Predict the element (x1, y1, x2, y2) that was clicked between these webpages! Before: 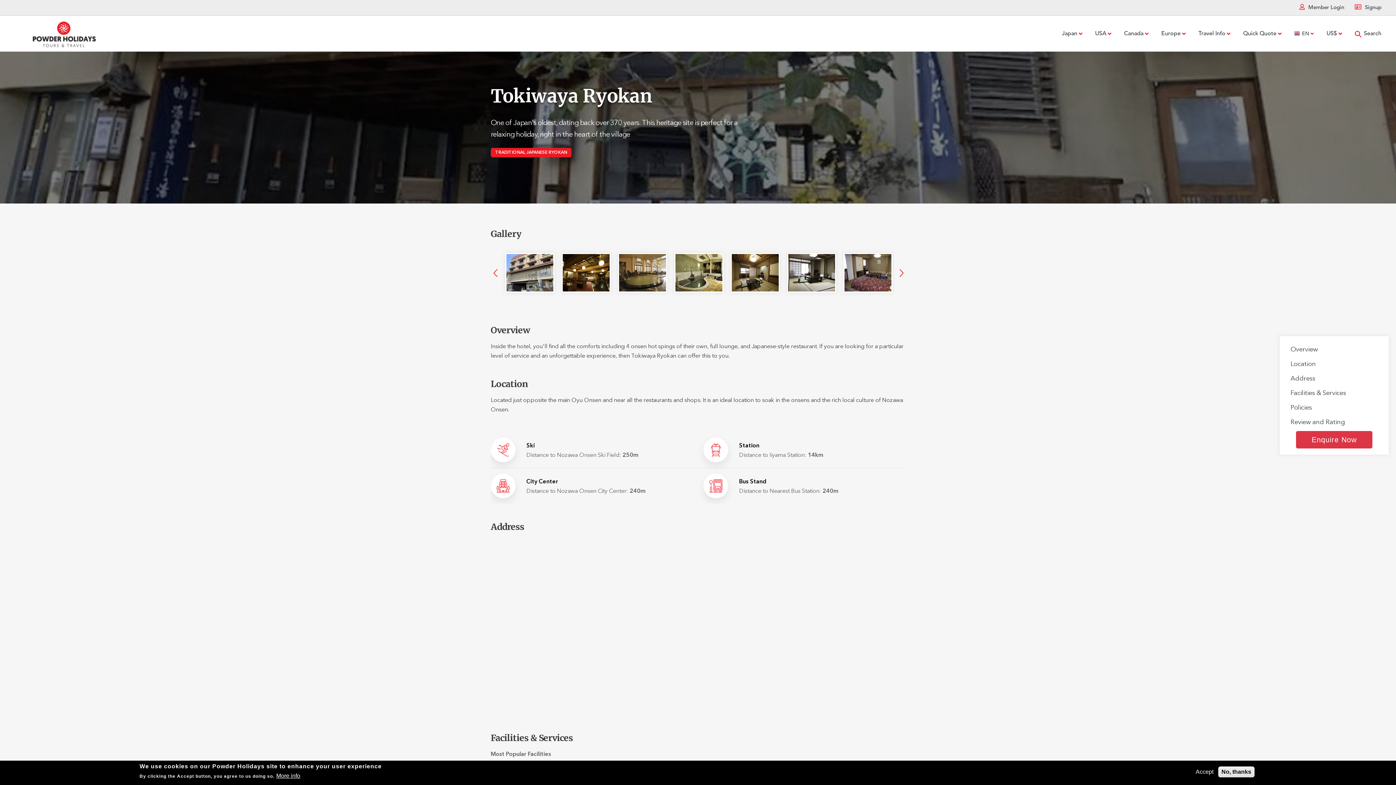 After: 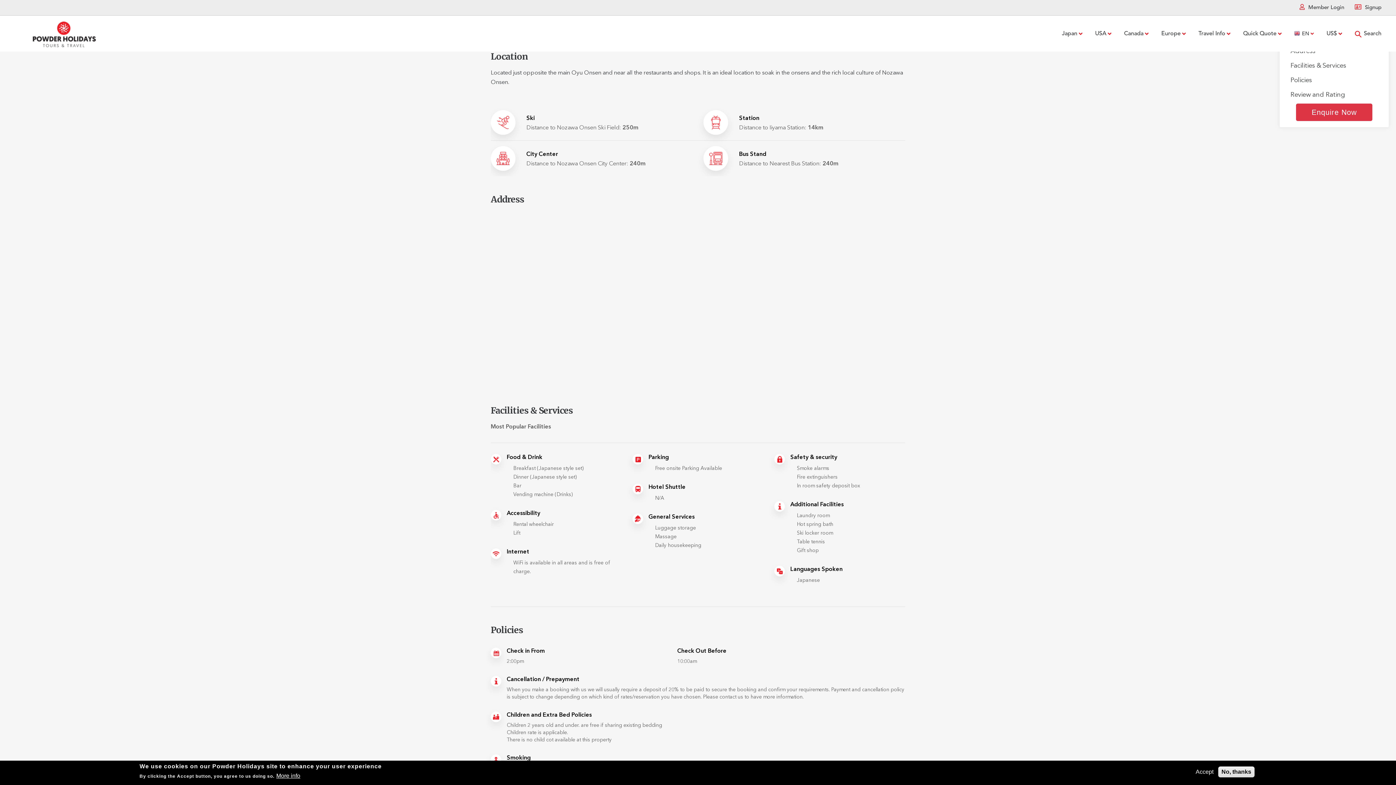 Action: label: Location bbox: (1290, 361, 1316, 367)